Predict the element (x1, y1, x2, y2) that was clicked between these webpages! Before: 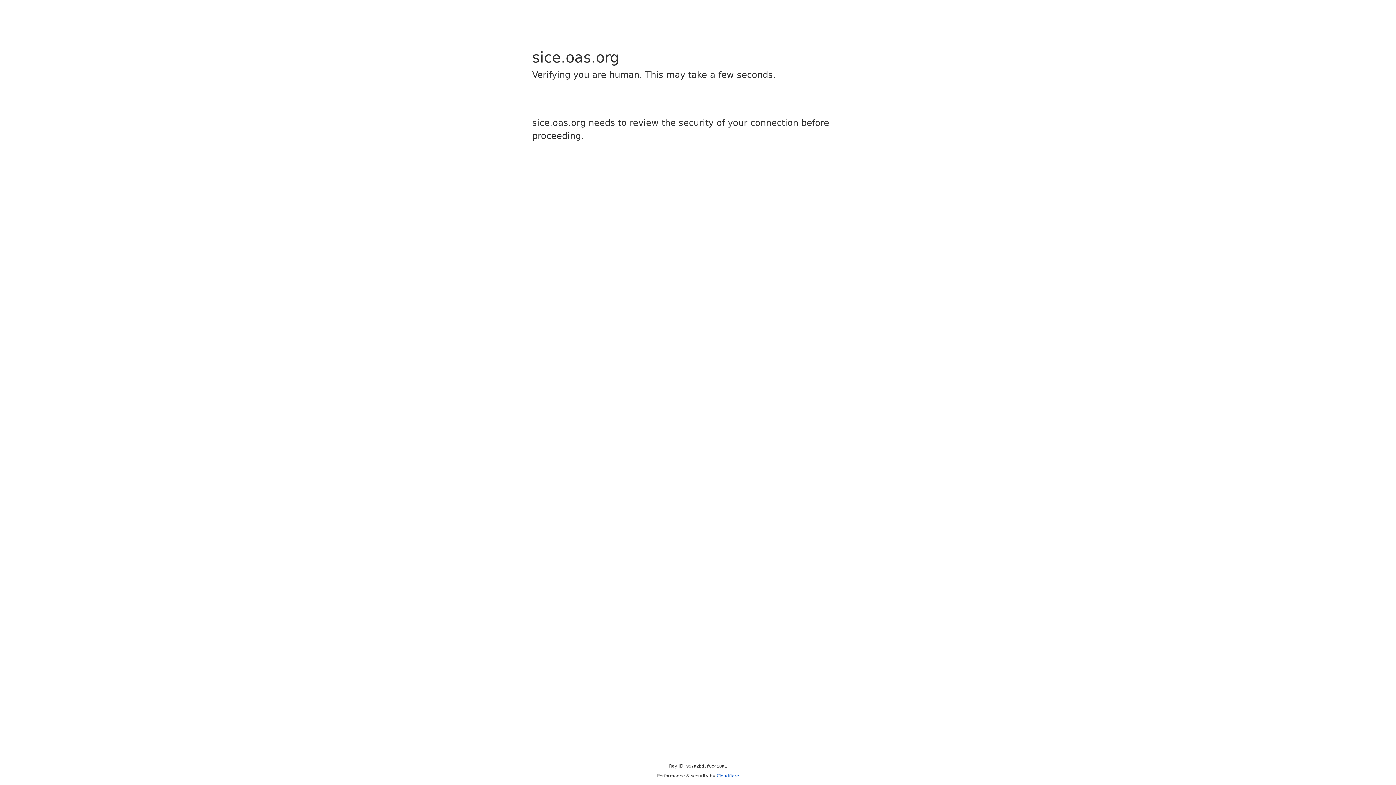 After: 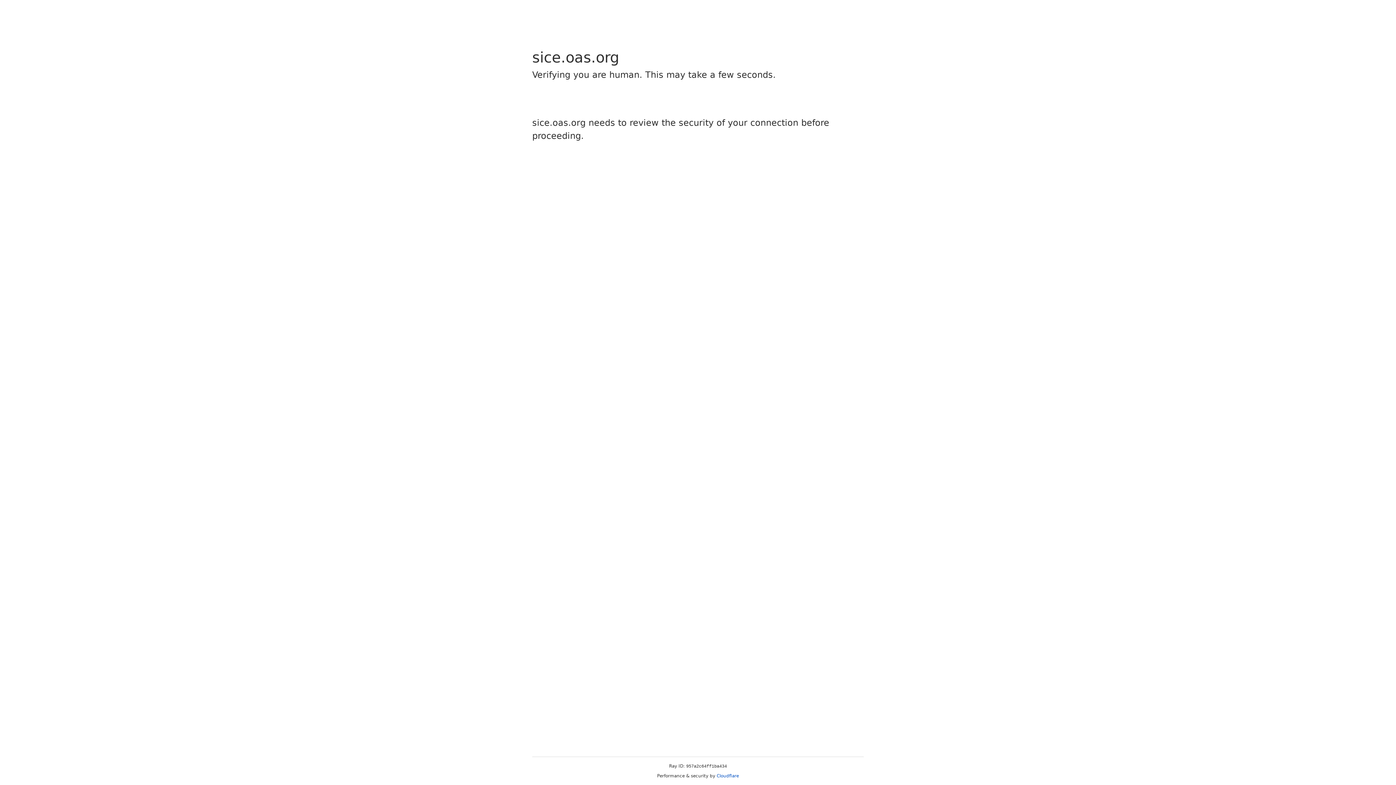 Action: bbox: (716, 773, 739, 778) label: Cloudflare